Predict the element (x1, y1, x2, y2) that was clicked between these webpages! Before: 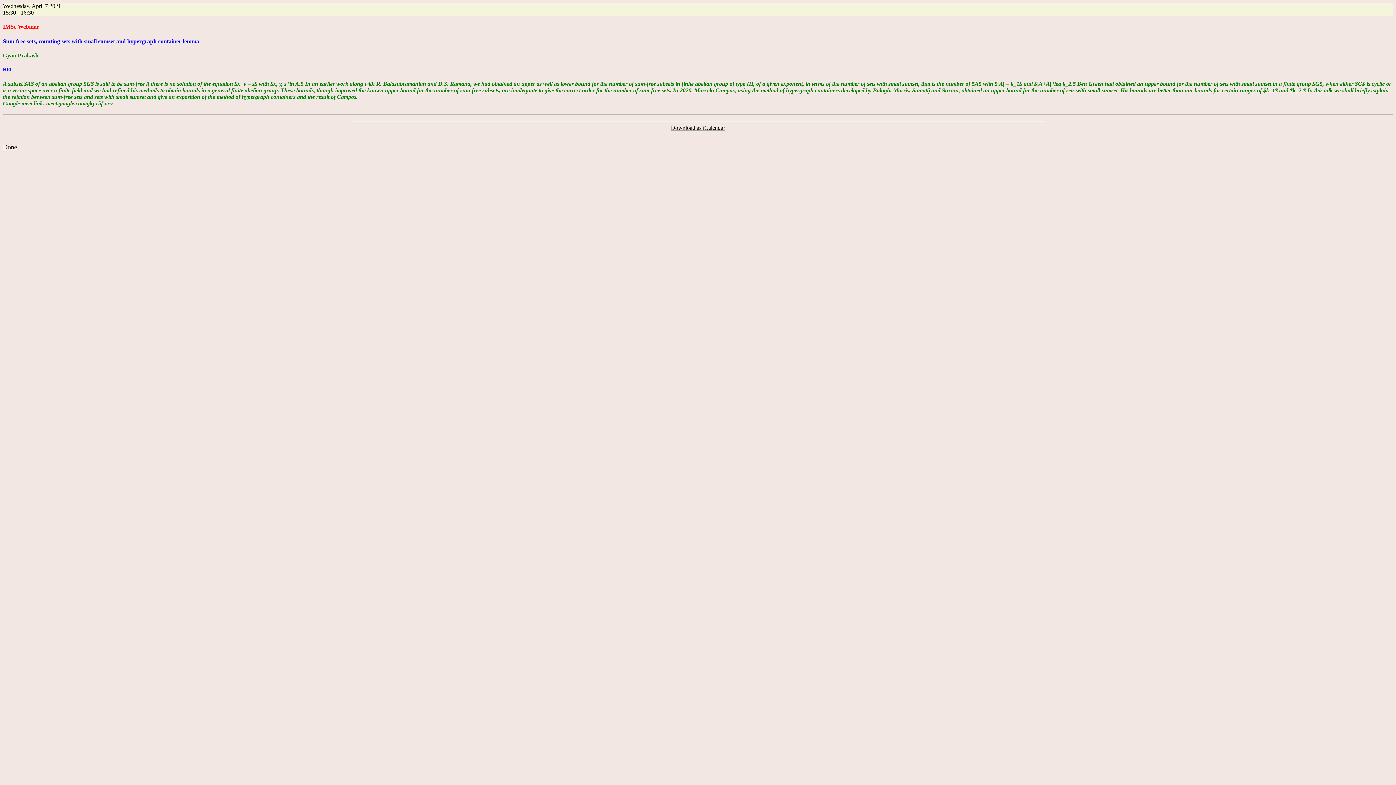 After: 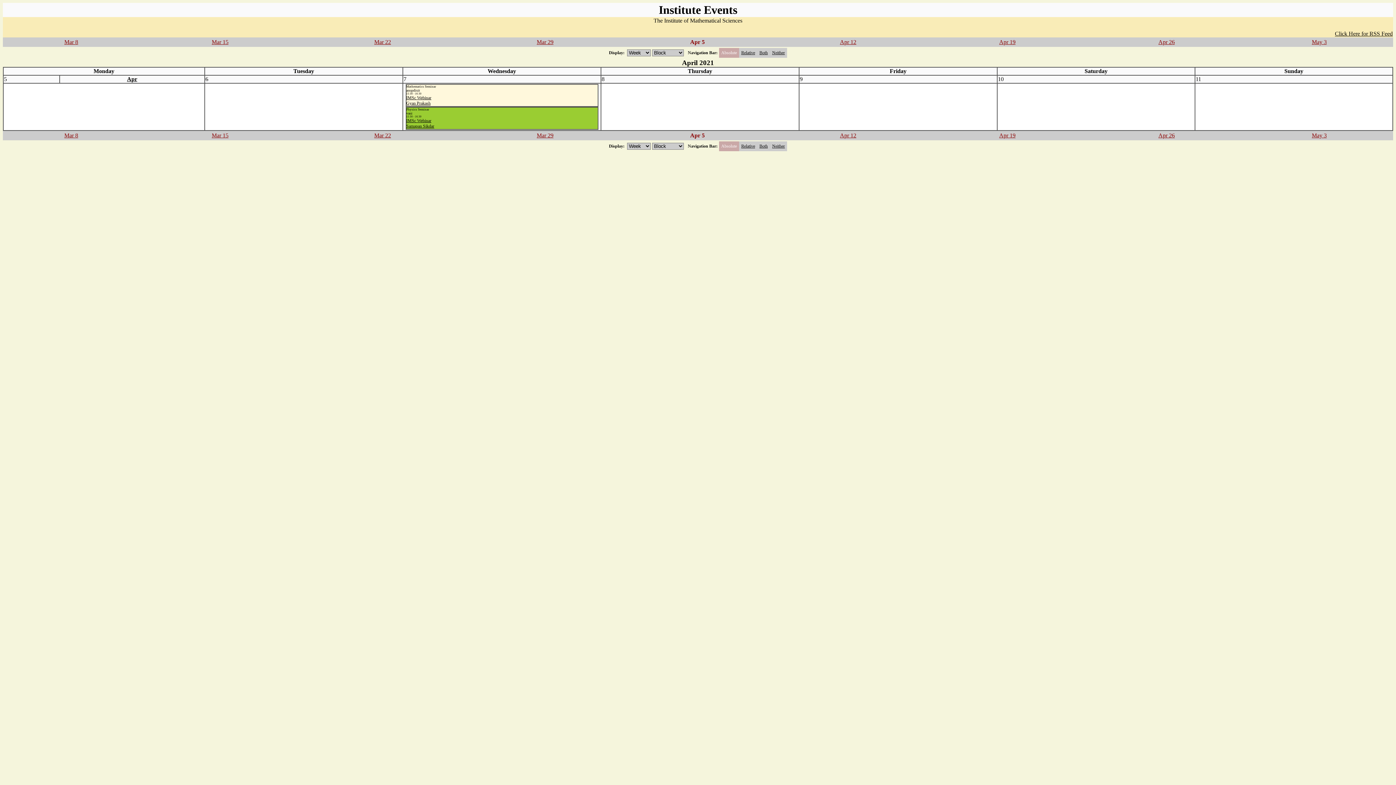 Action: label: Done bbox: (2, 144, 17, 150)